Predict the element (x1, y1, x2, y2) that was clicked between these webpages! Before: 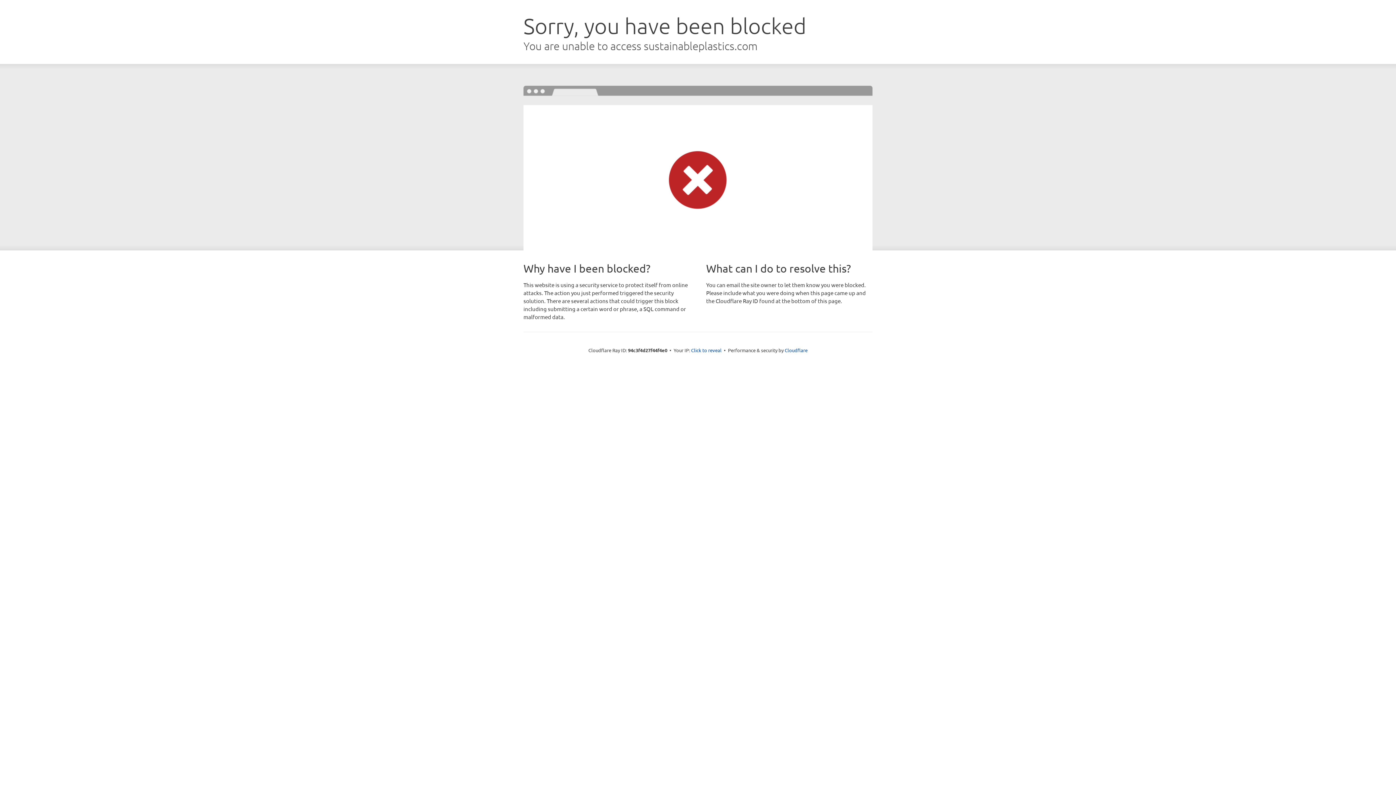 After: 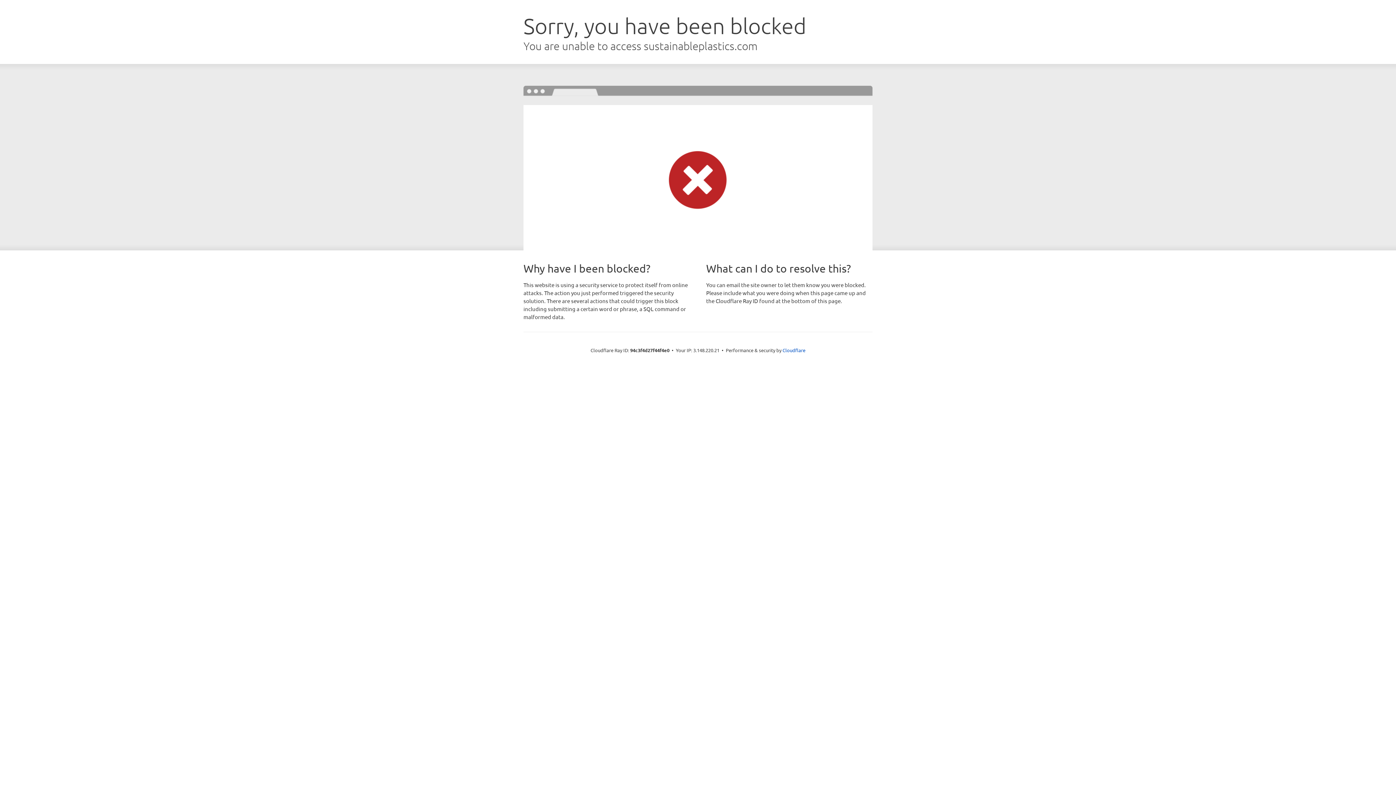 Action: bbox: (691, 346, 721, 353) label: Click to reveal